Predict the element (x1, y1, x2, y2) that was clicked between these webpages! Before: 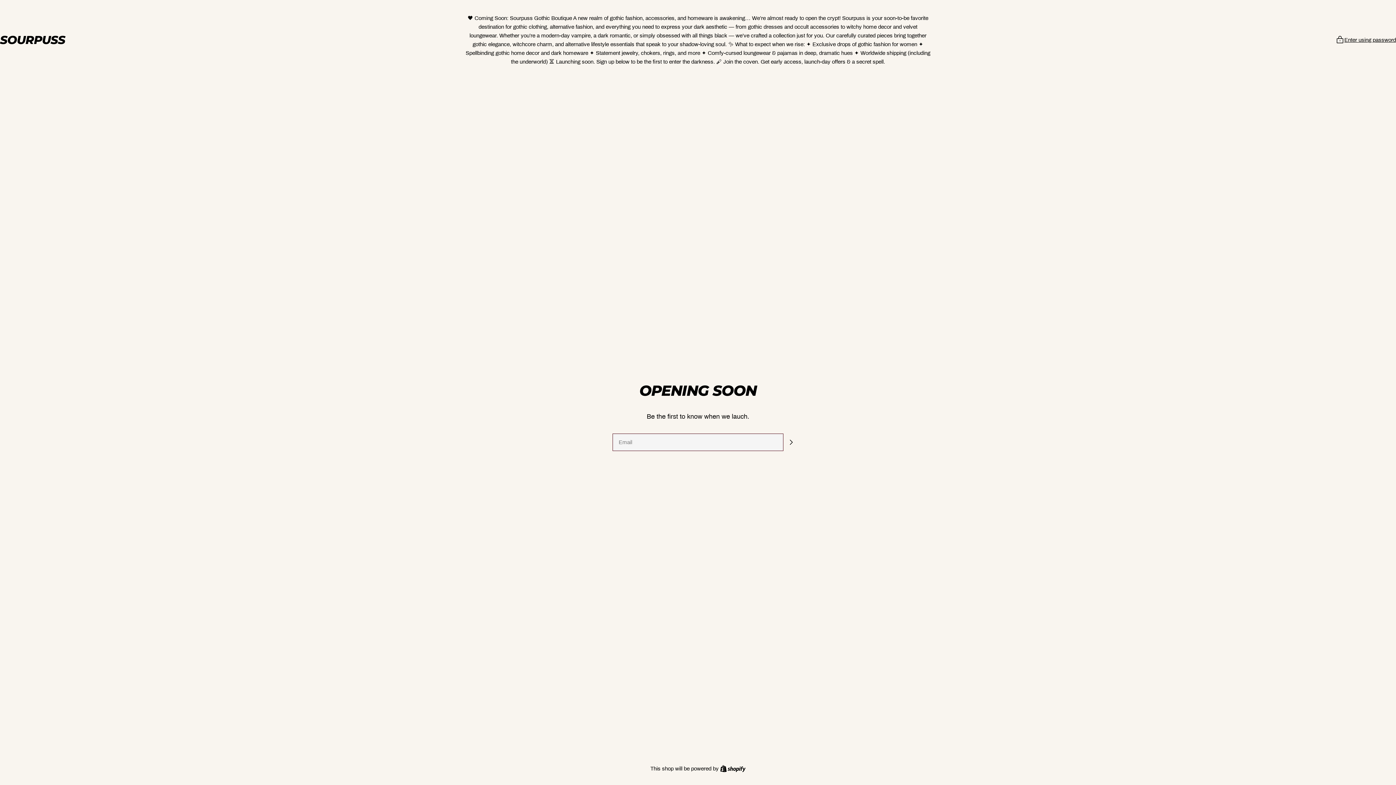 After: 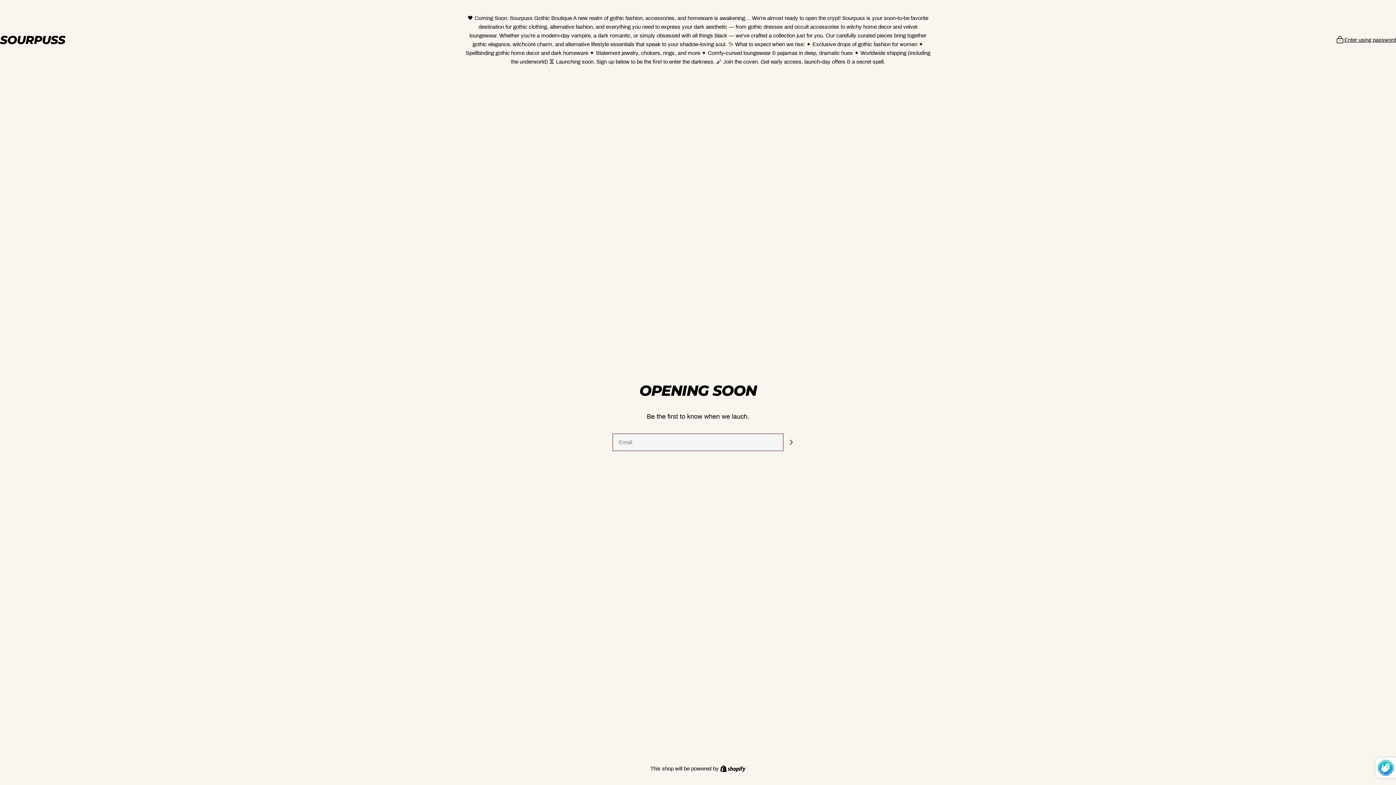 Action: bbox: (783, 434, 798, 450) label: Subscribe